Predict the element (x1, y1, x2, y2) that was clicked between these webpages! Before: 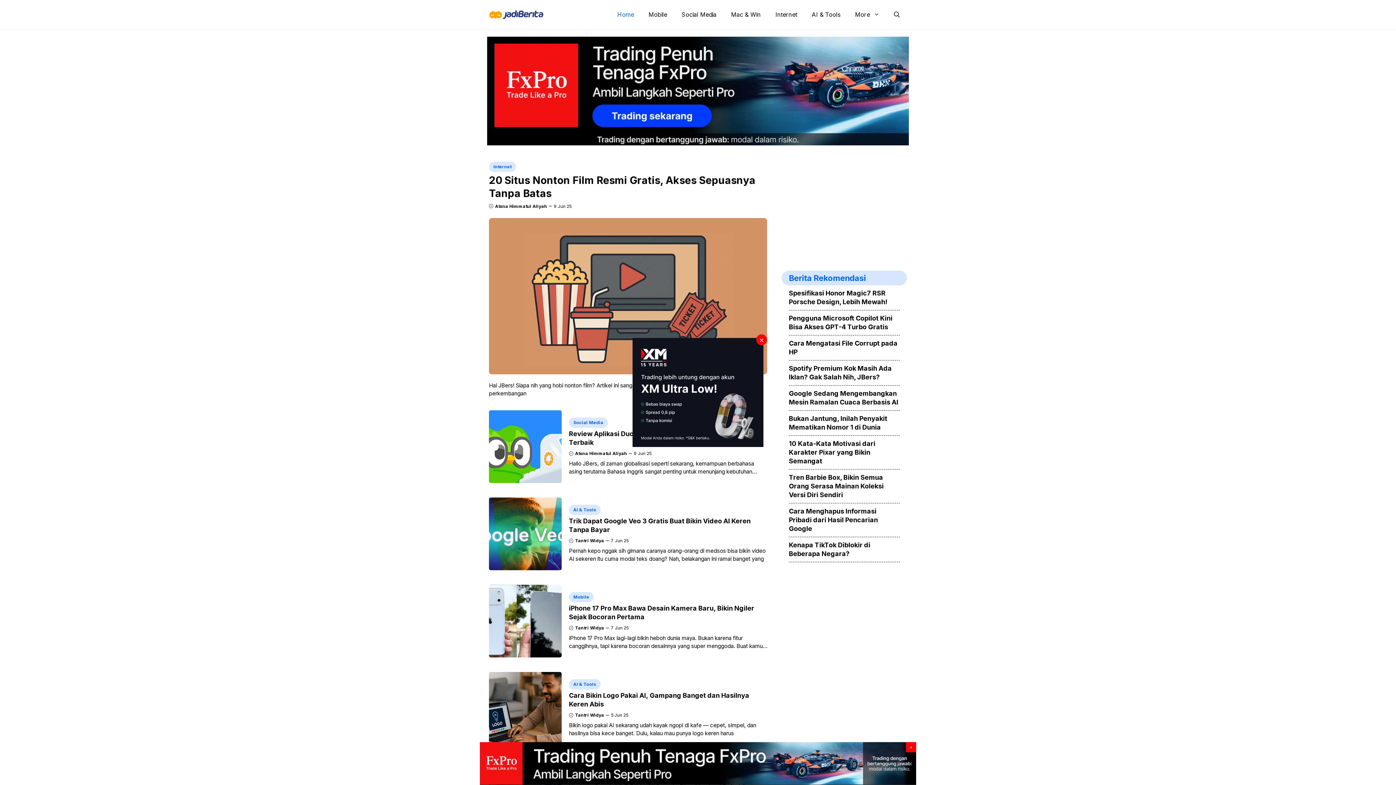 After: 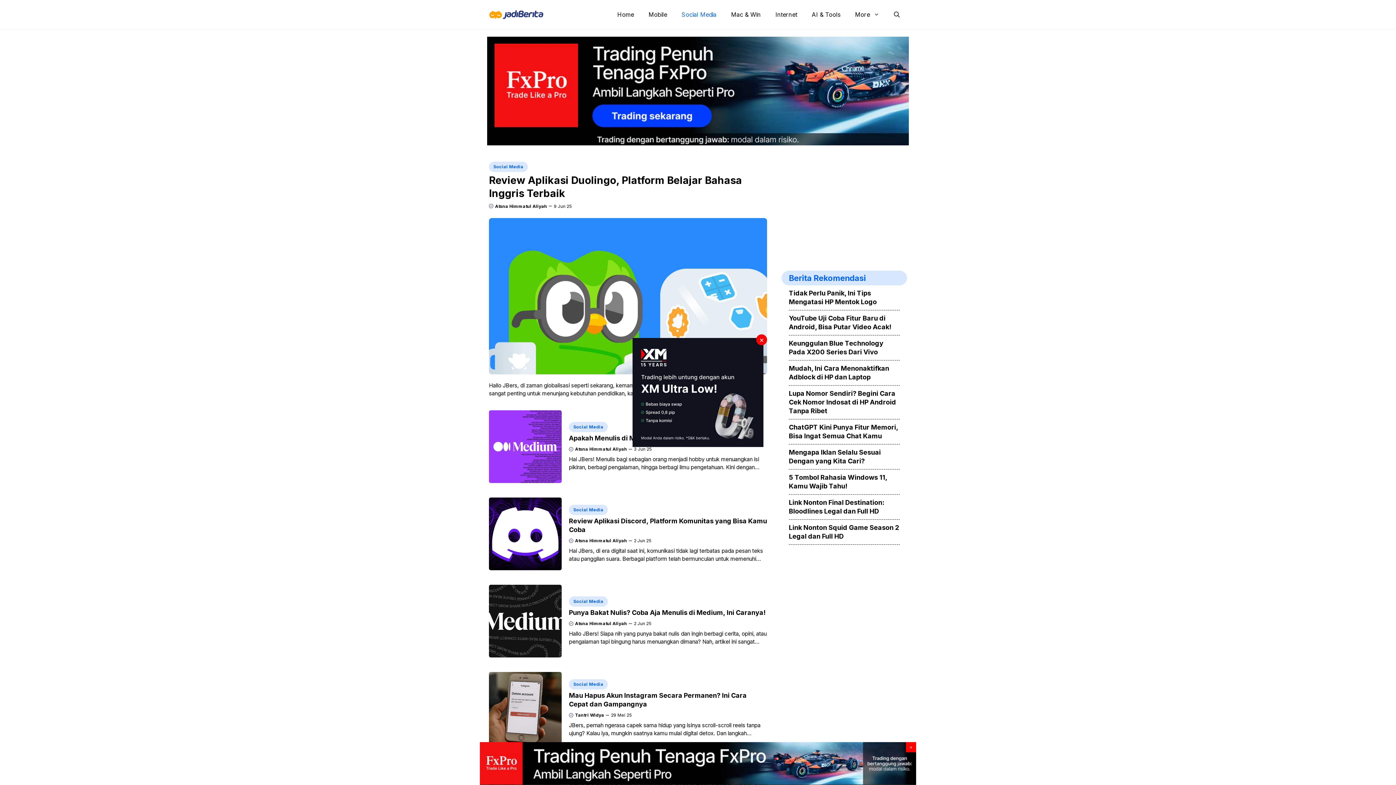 Action: bbox: (569, 417, 608, 428) label: Social Media